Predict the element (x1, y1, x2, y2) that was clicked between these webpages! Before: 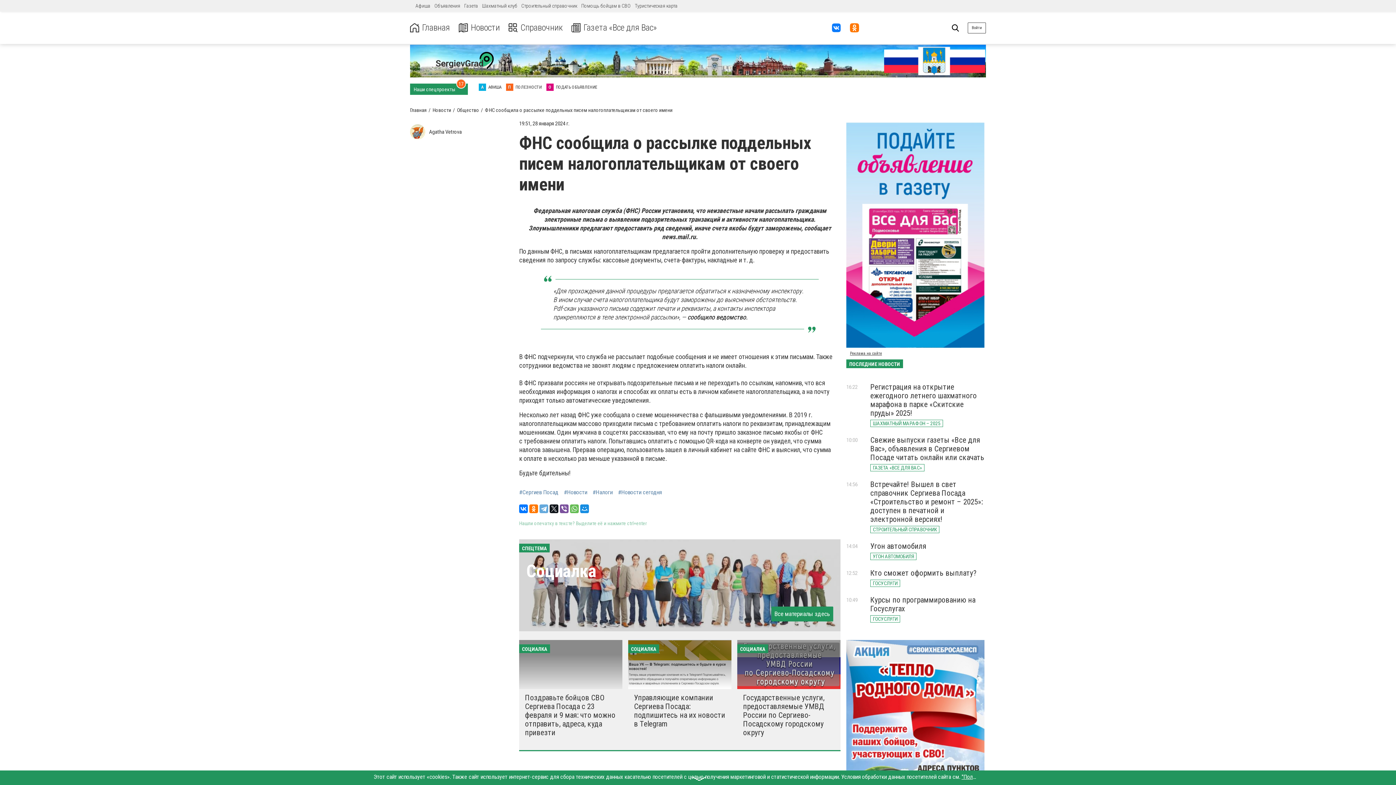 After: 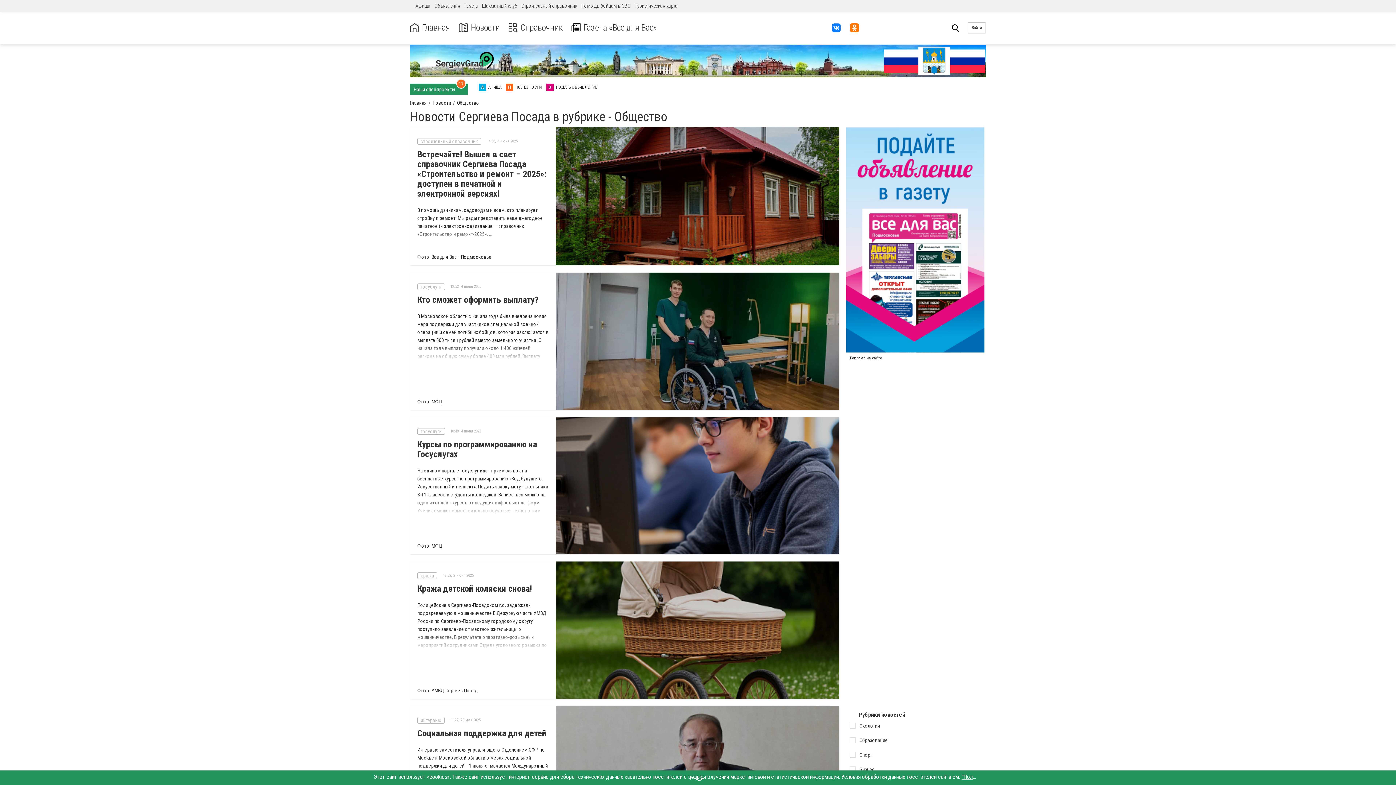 Action: label: Общество  bbox: (457, 107, 480, 113)